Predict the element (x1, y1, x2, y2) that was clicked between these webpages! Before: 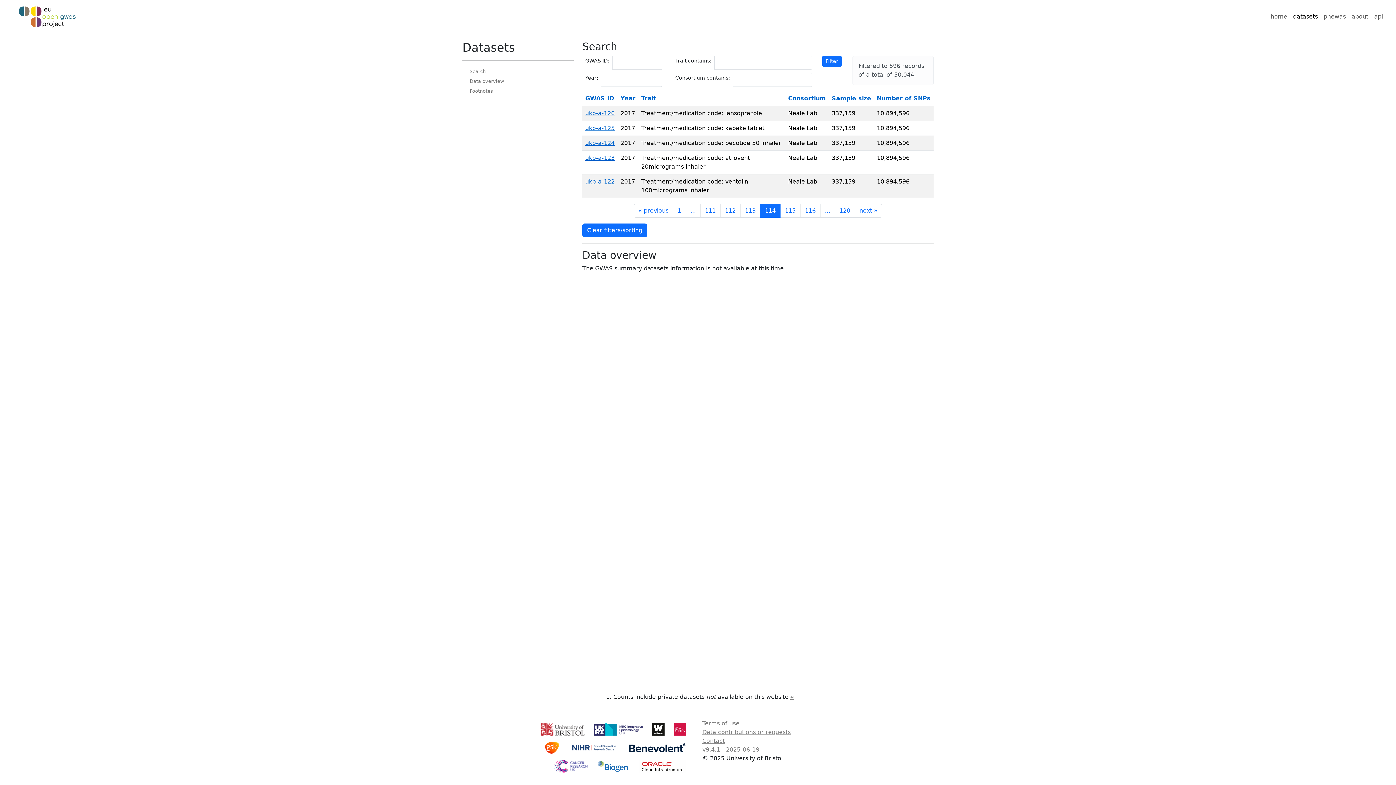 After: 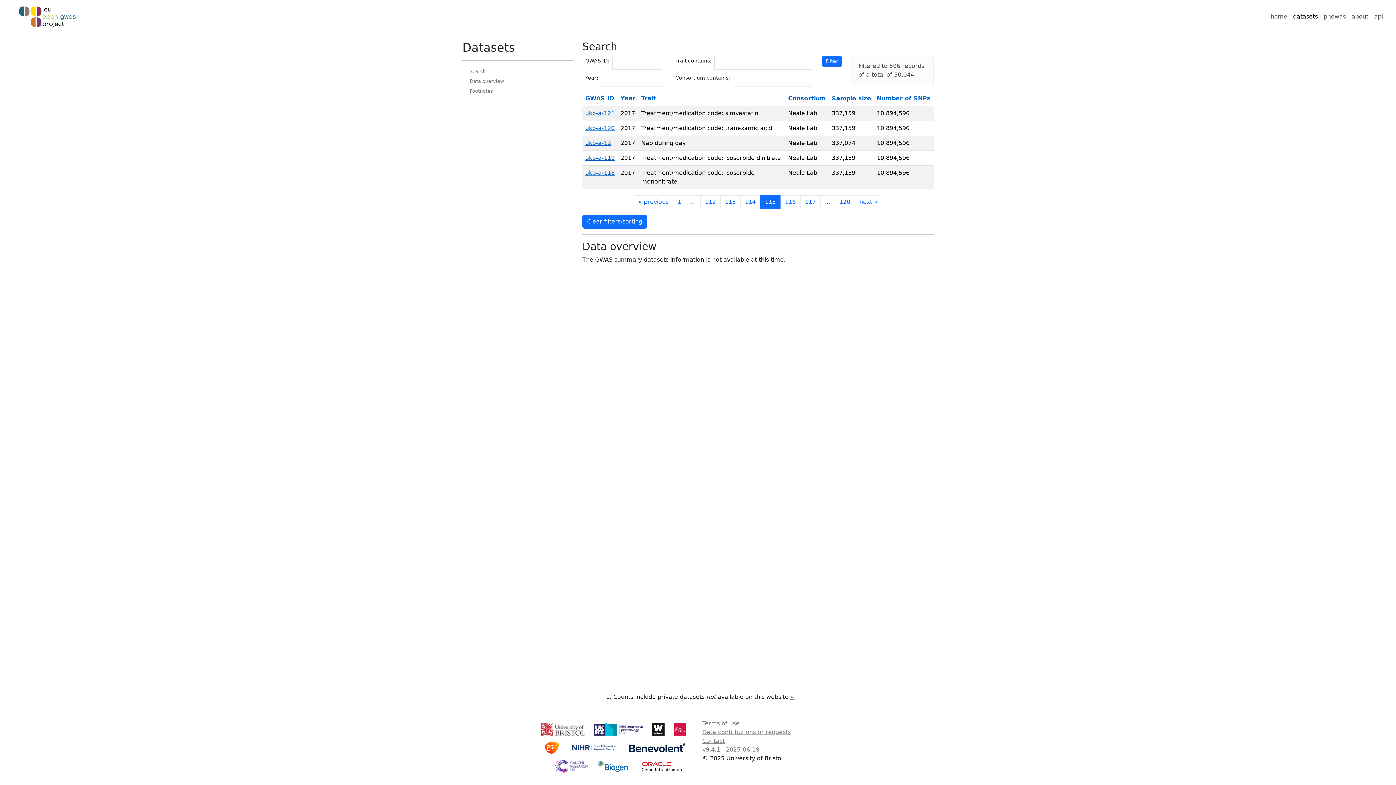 Action: label: next » bbox: (854, 204, 882, 217)